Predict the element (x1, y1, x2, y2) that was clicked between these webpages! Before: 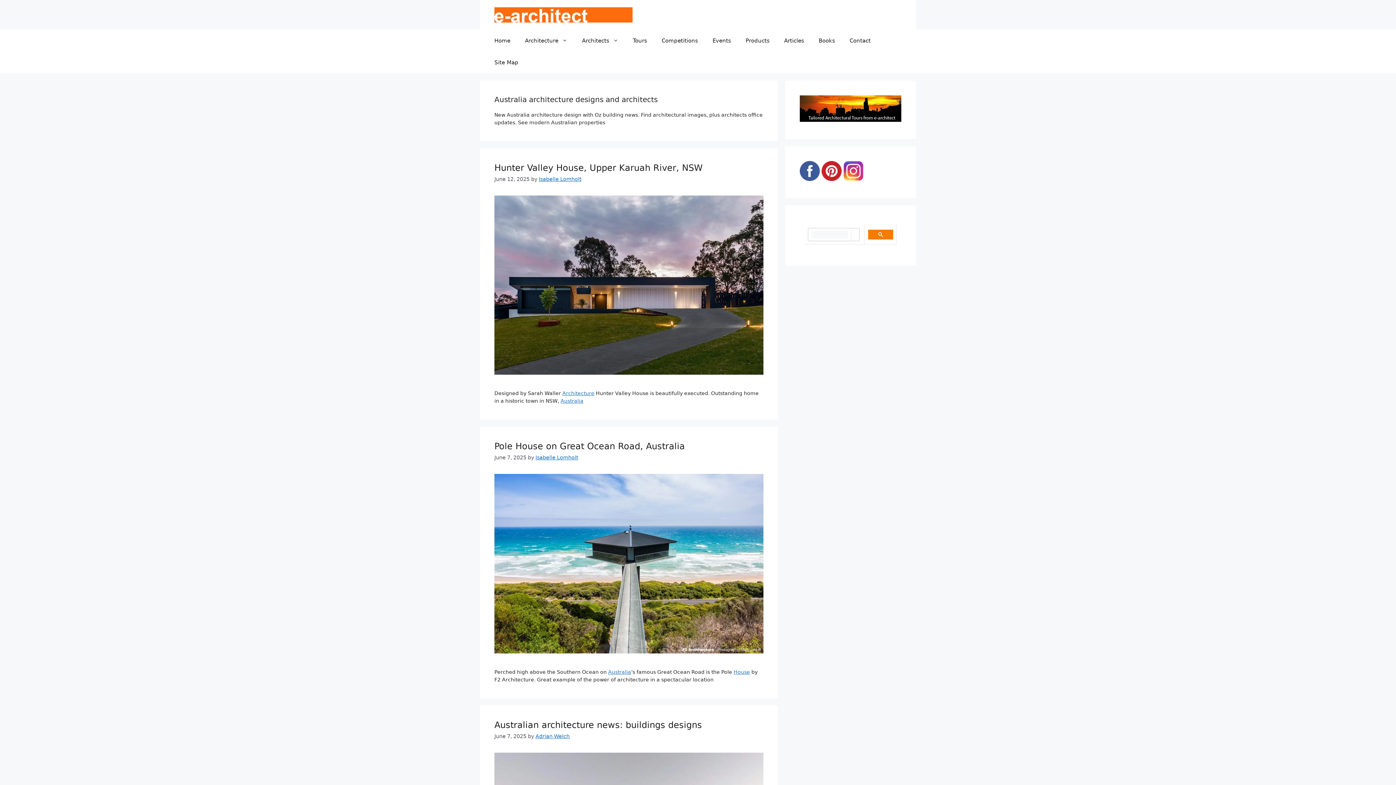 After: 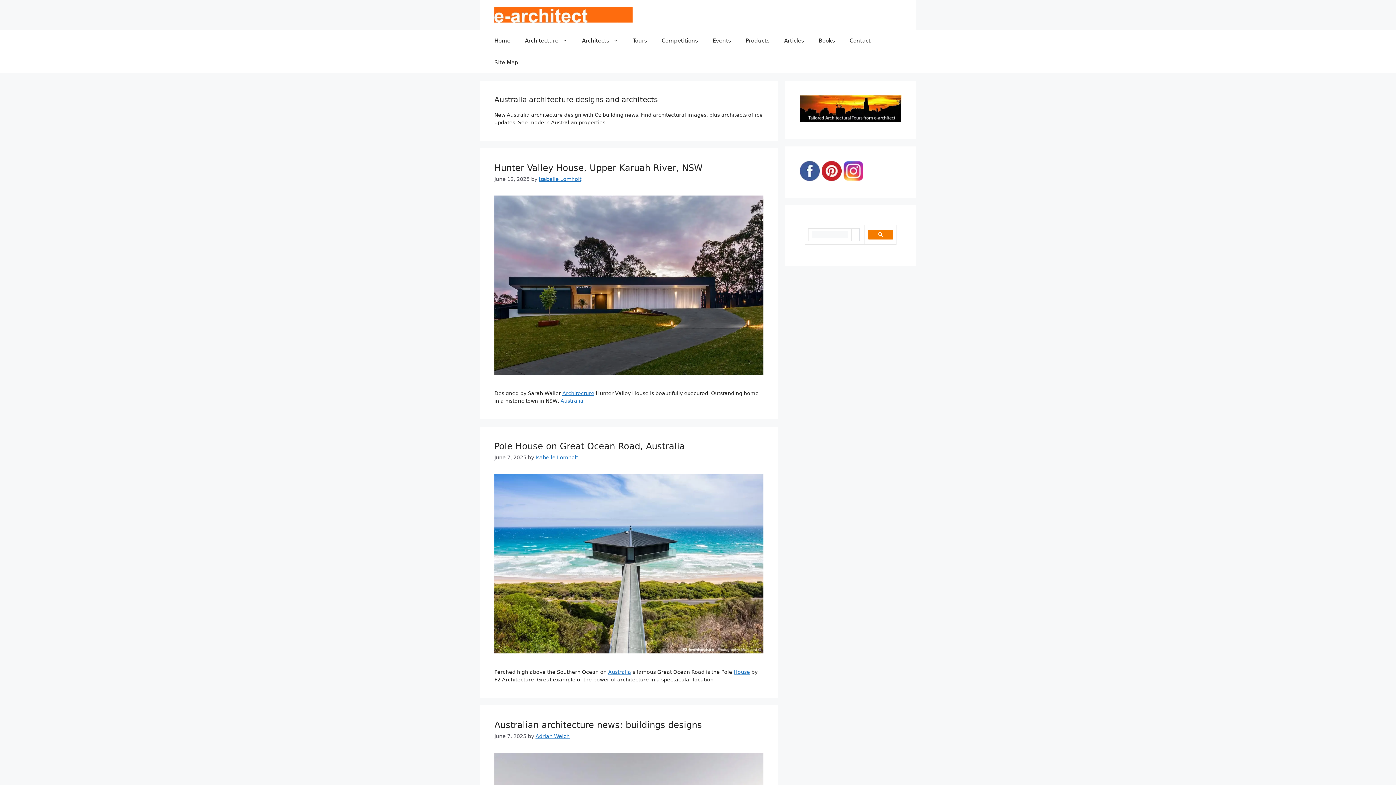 Action: bbox: (800, 175, 820, 182)